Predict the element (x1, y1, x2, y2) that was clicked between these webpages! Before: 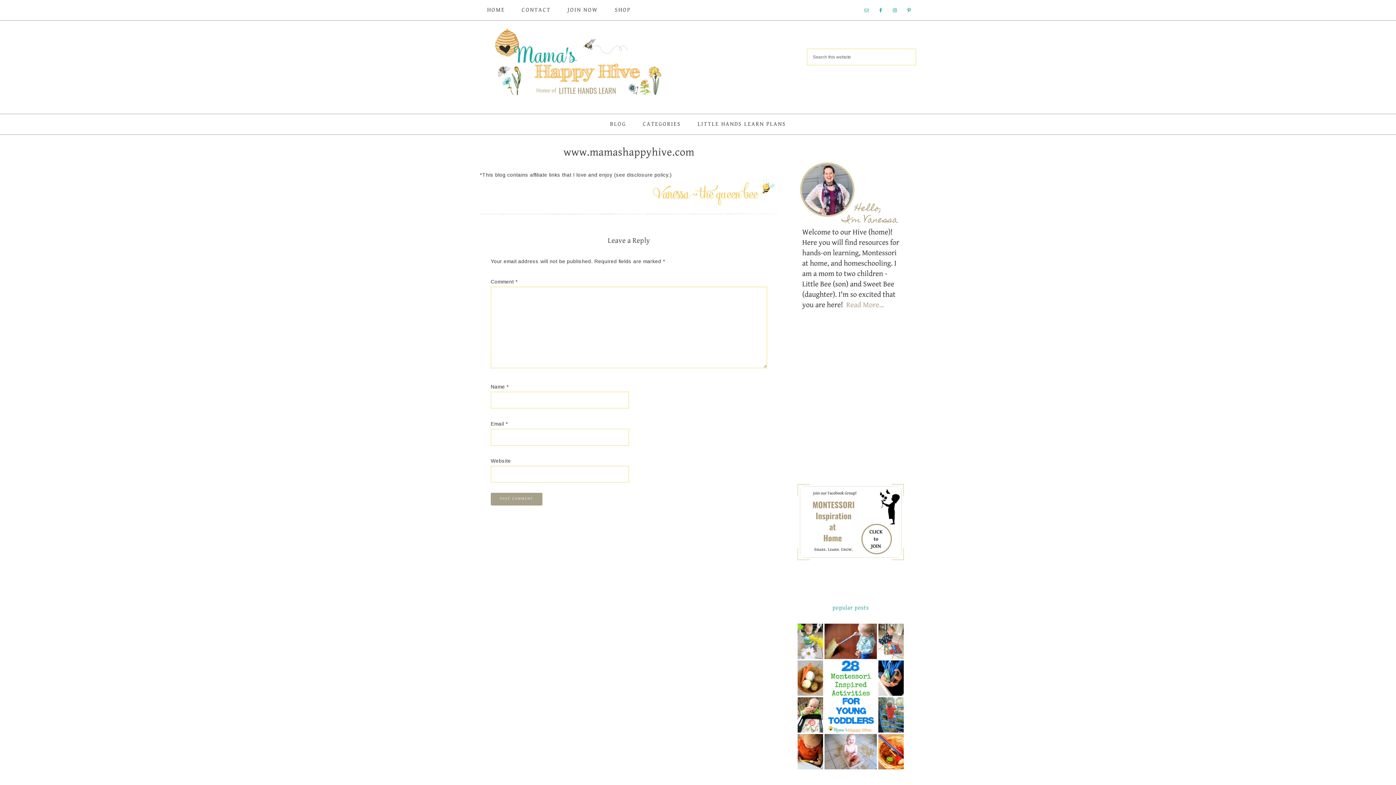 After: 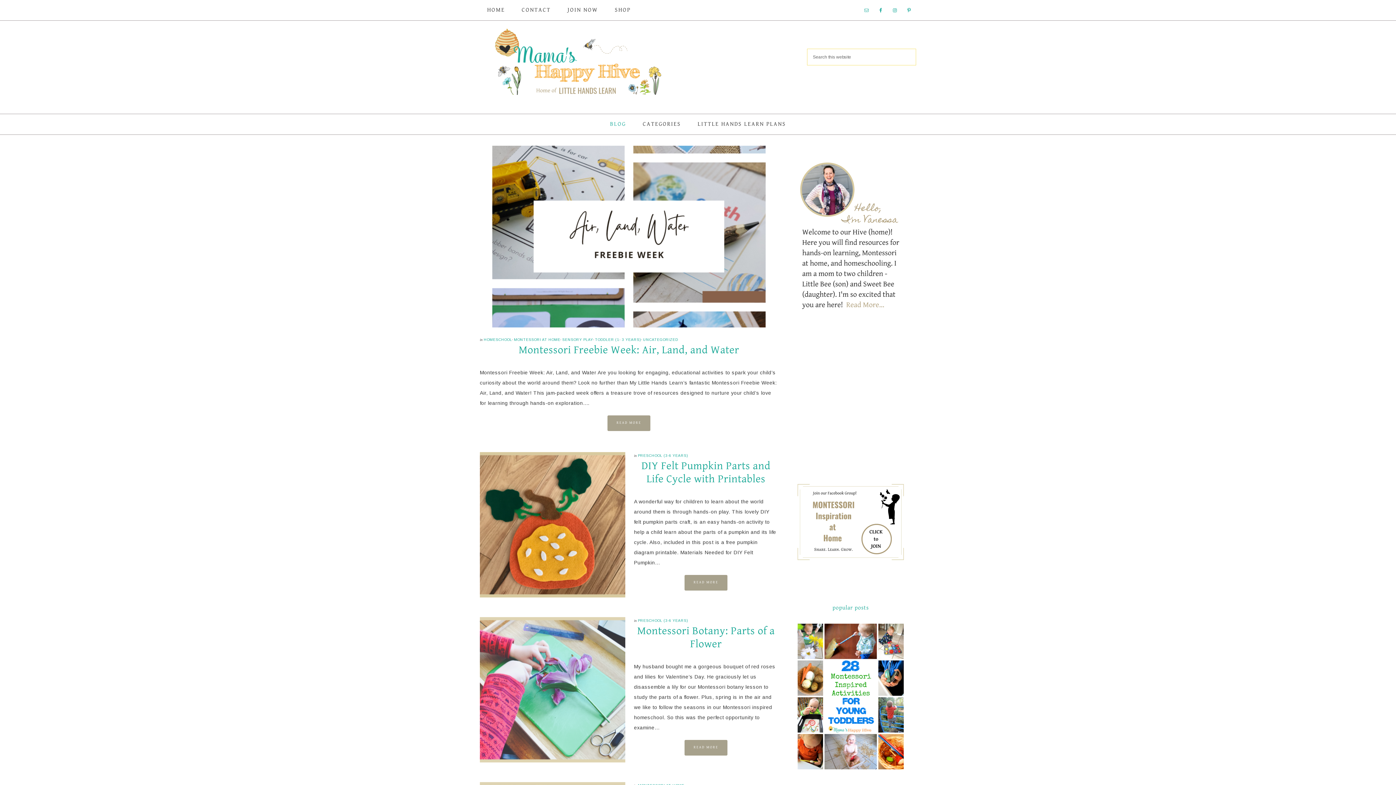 Action: bbox: (602, 114, 633, 134) label: BLOG